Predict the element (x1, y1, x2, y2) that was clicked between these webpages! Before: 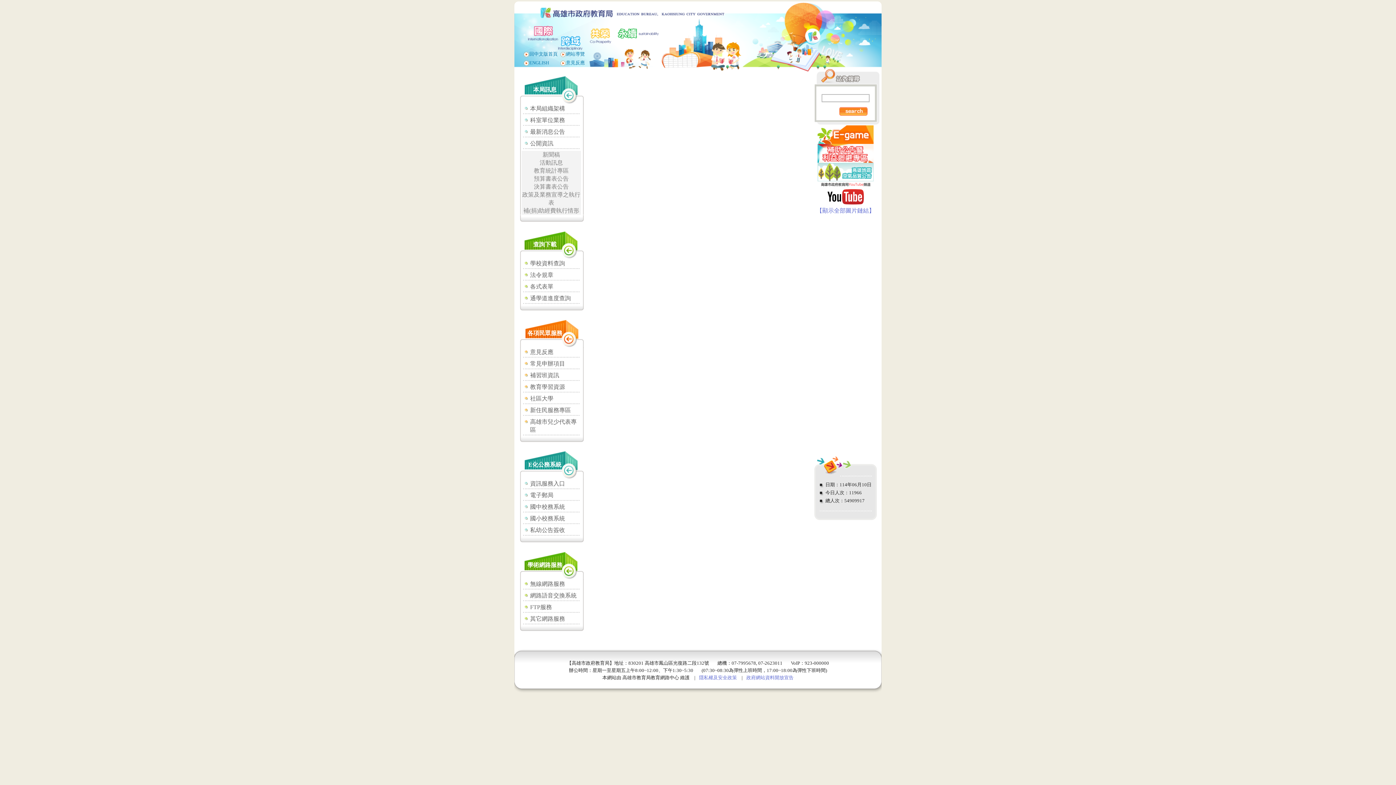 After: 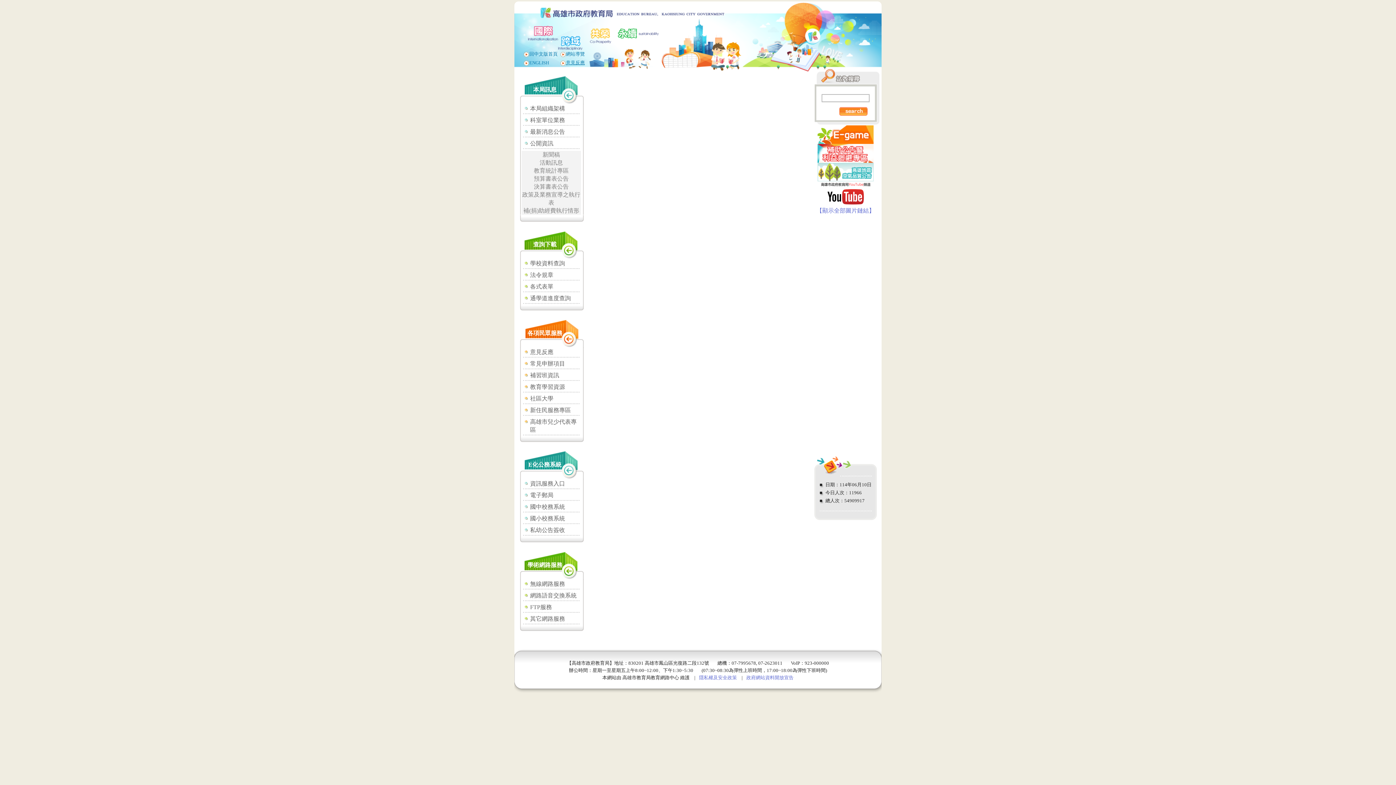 Action: bbox: (559, 60, 595, 66) label: 意見反應